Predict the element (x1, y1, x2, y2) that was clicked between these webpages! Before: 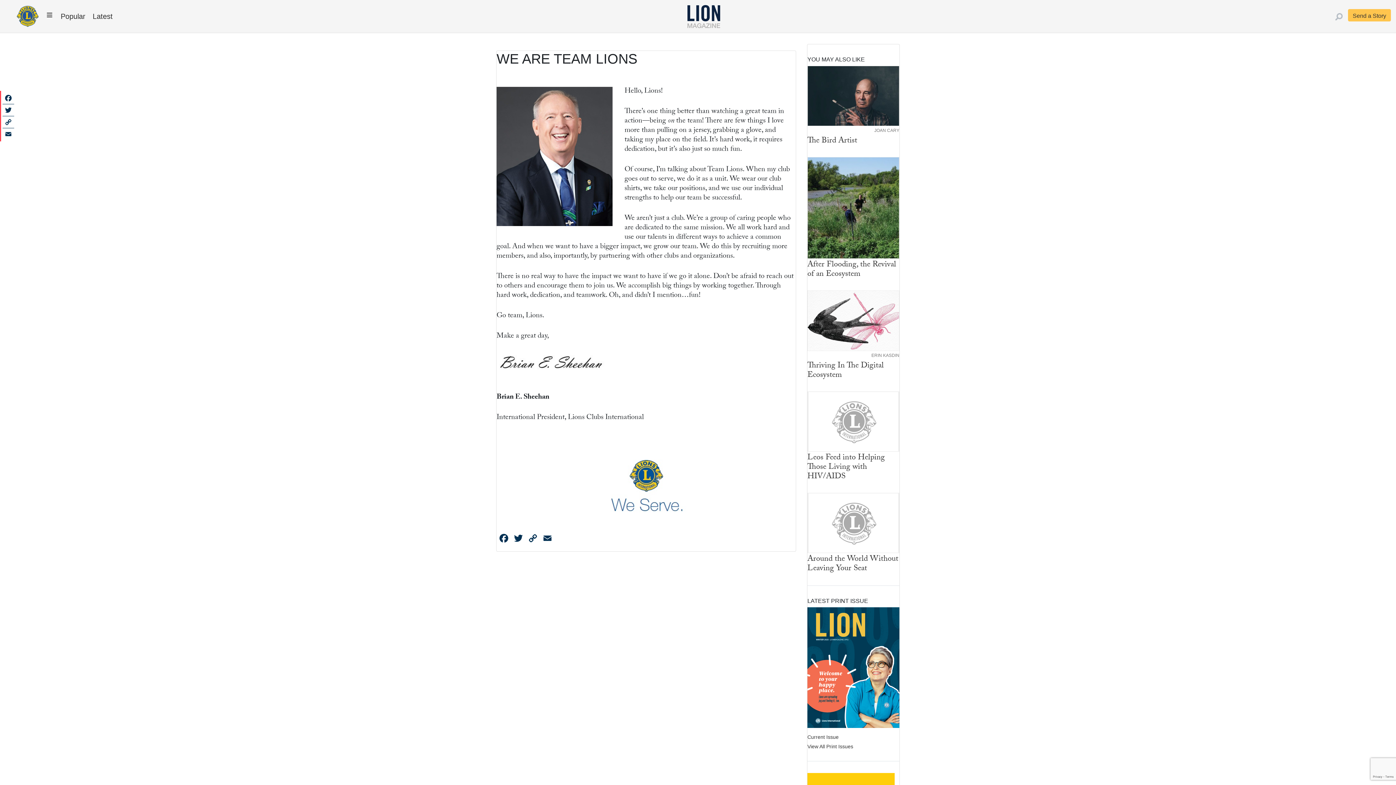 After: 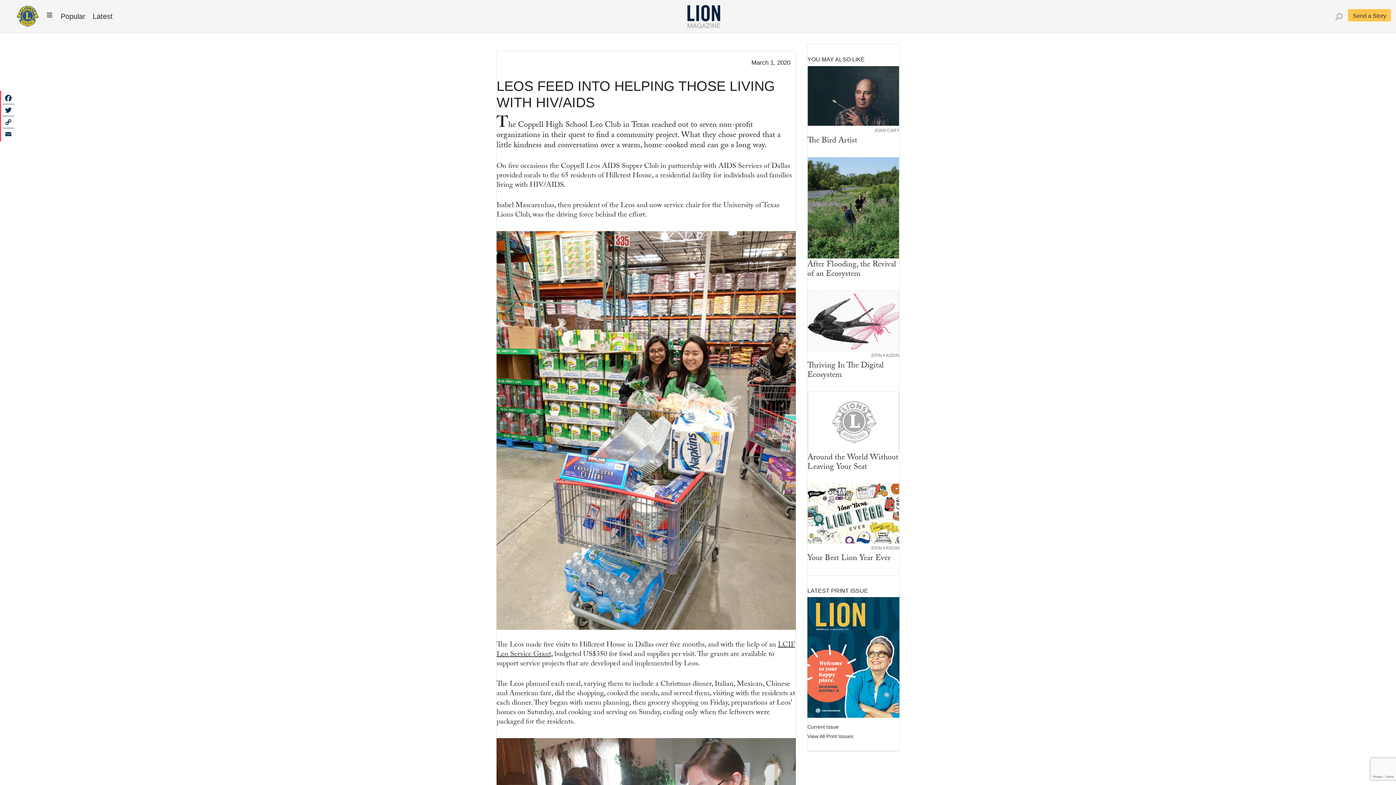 Action: bbox: (807, 391, 899, 451)